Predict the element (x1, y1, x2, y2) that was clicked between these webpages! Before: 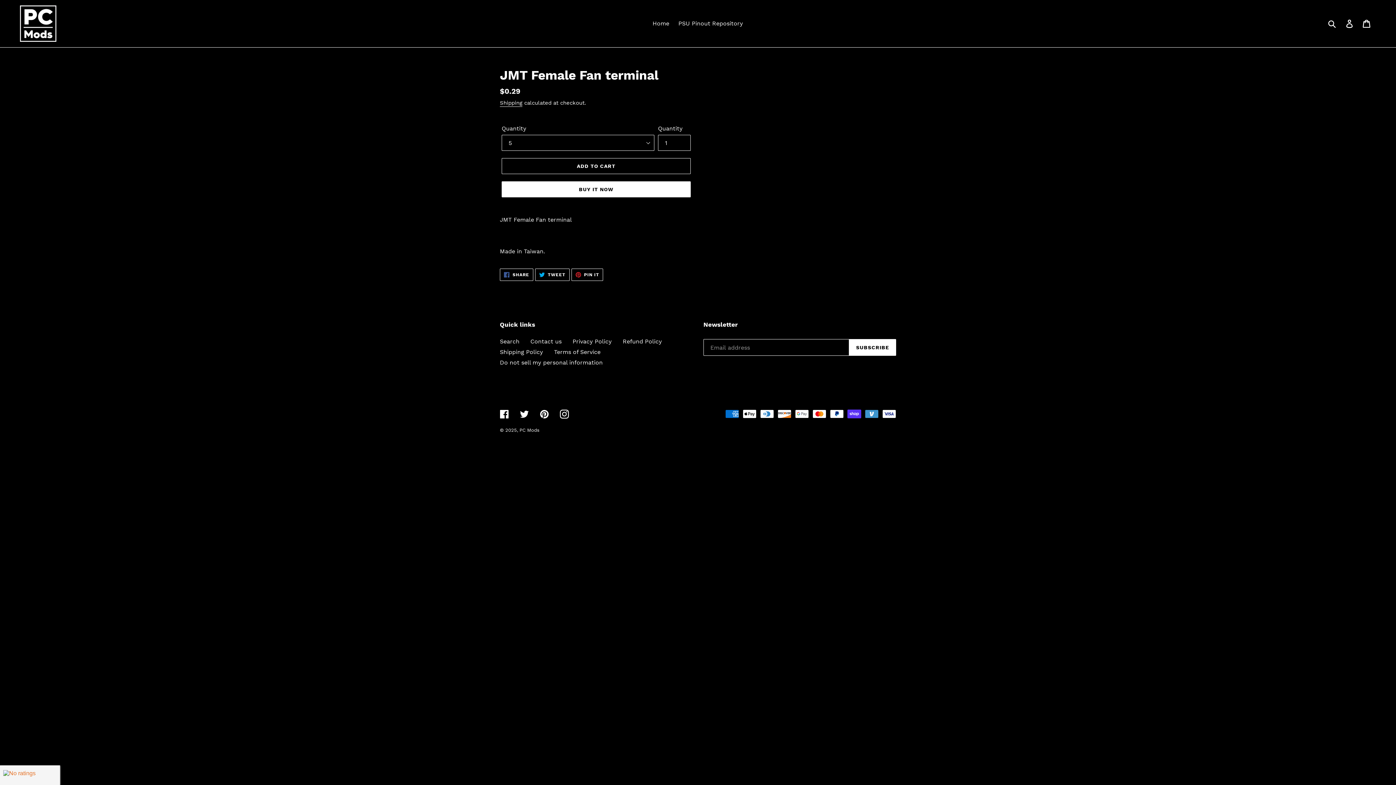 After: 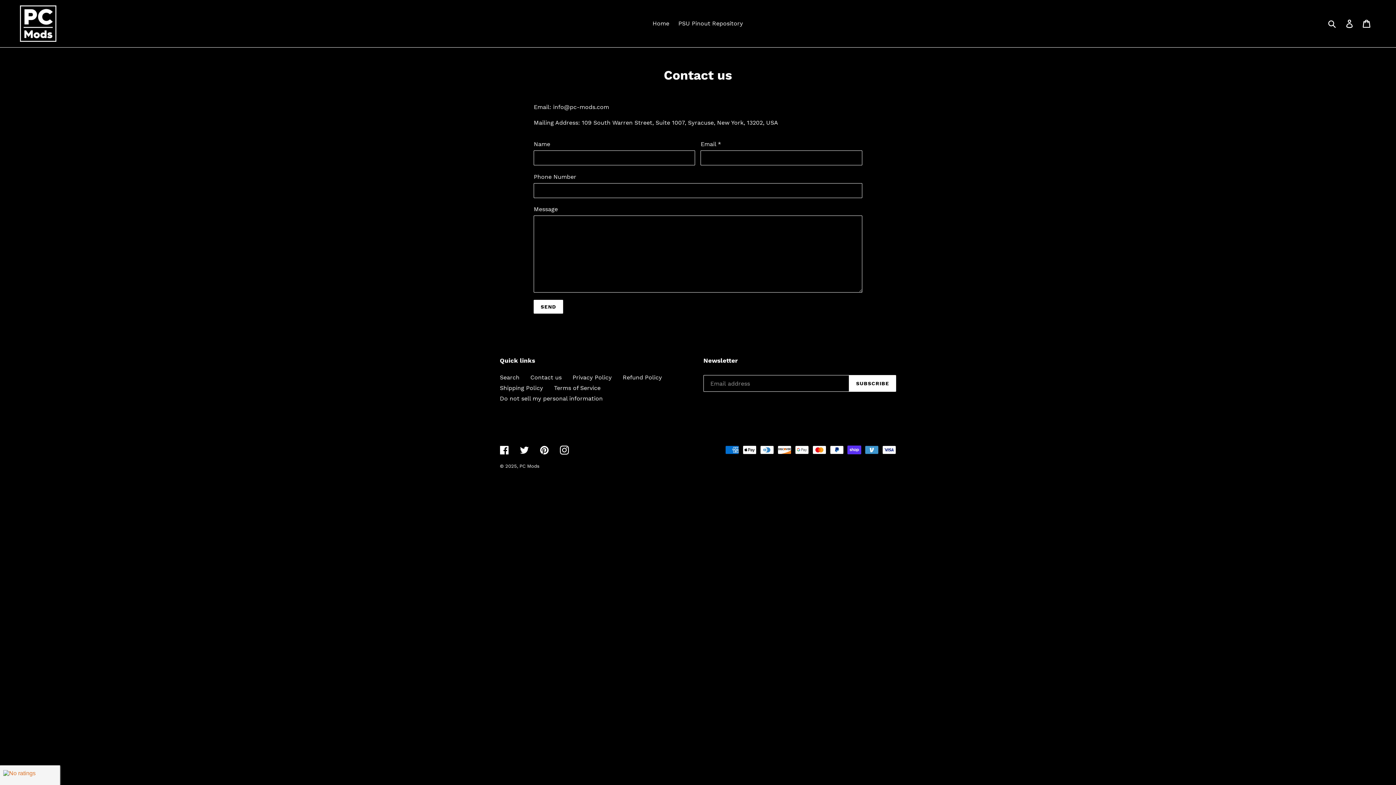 Action: bbox: (530, 338, 561, 345) label: Contact us